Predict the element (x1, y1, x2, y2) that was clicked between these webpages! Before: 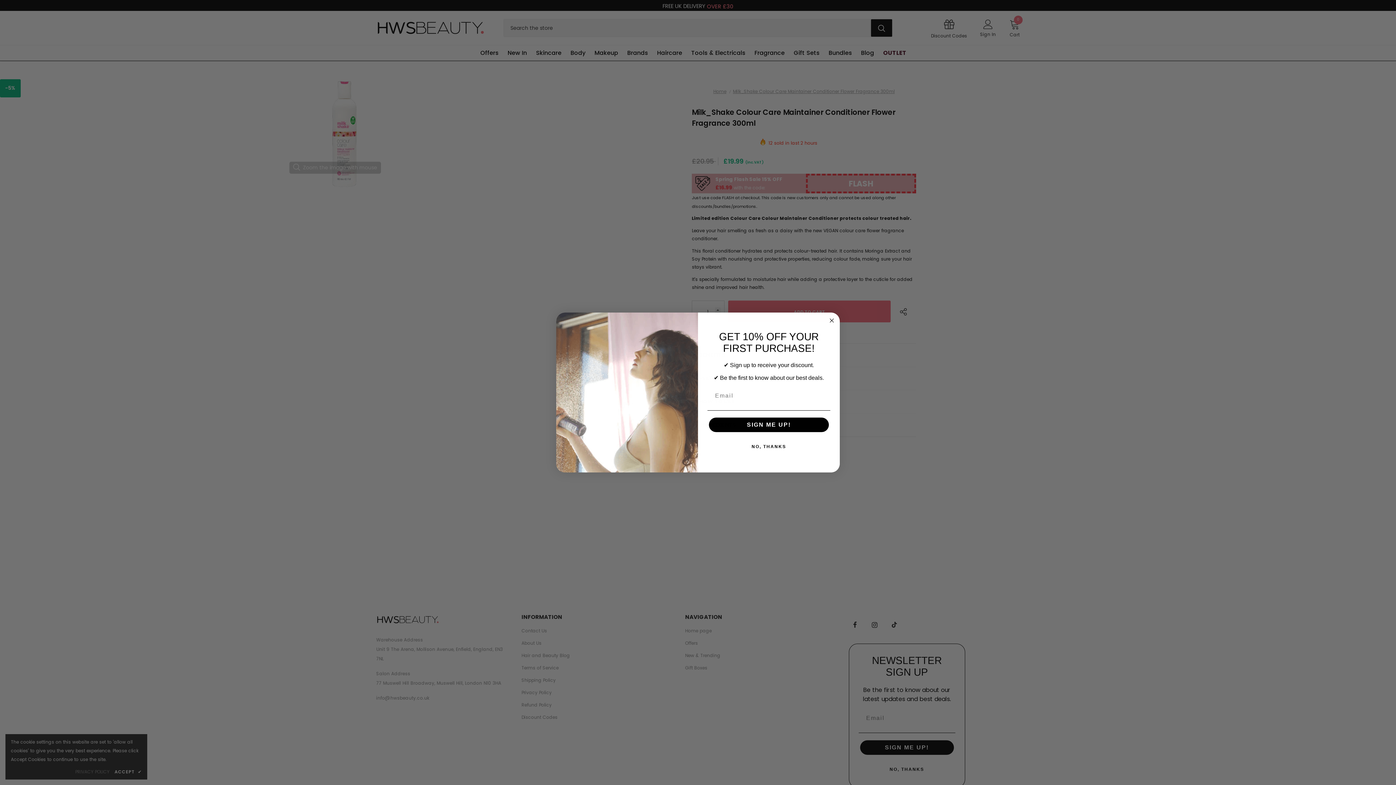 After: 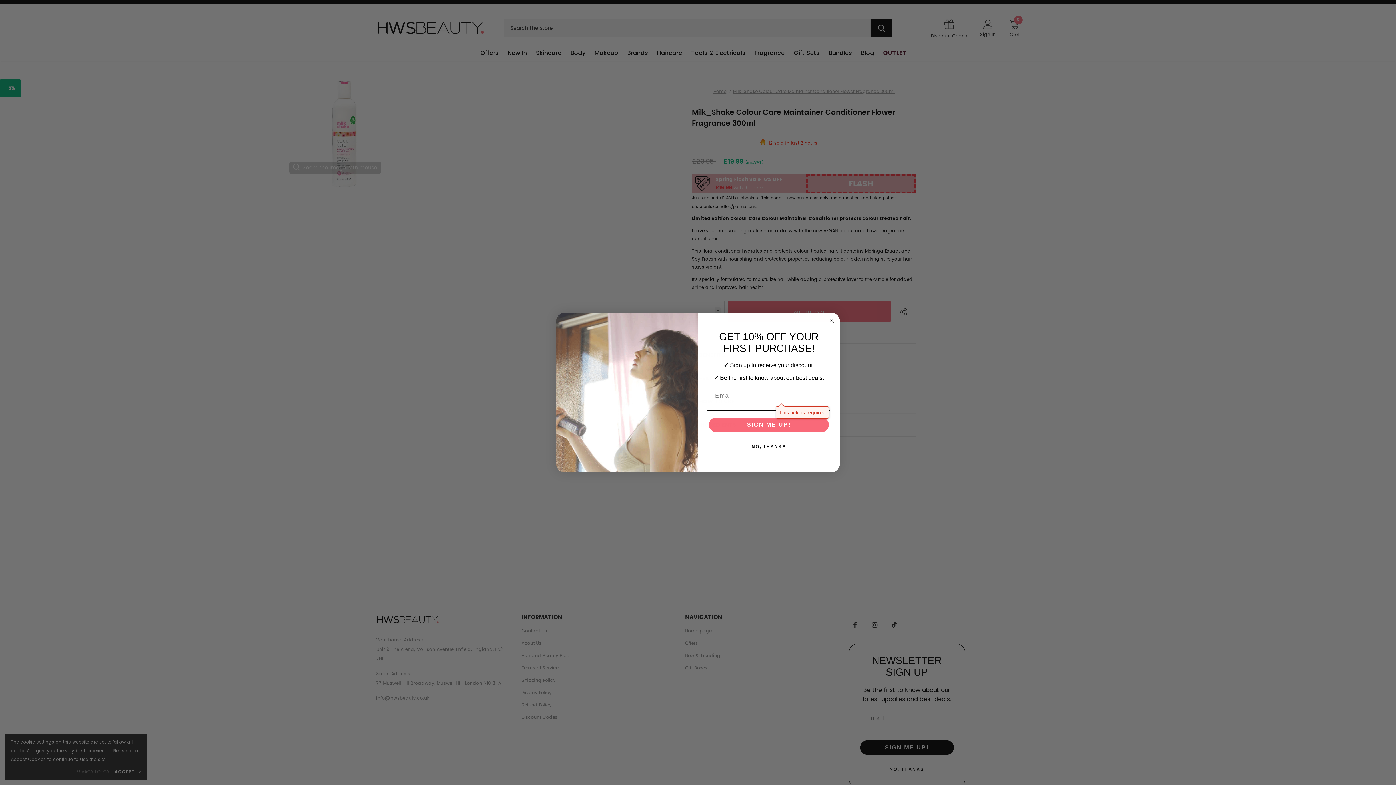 Action: label: SIGN ME UP! bbox: (709, 417, 829, 432)